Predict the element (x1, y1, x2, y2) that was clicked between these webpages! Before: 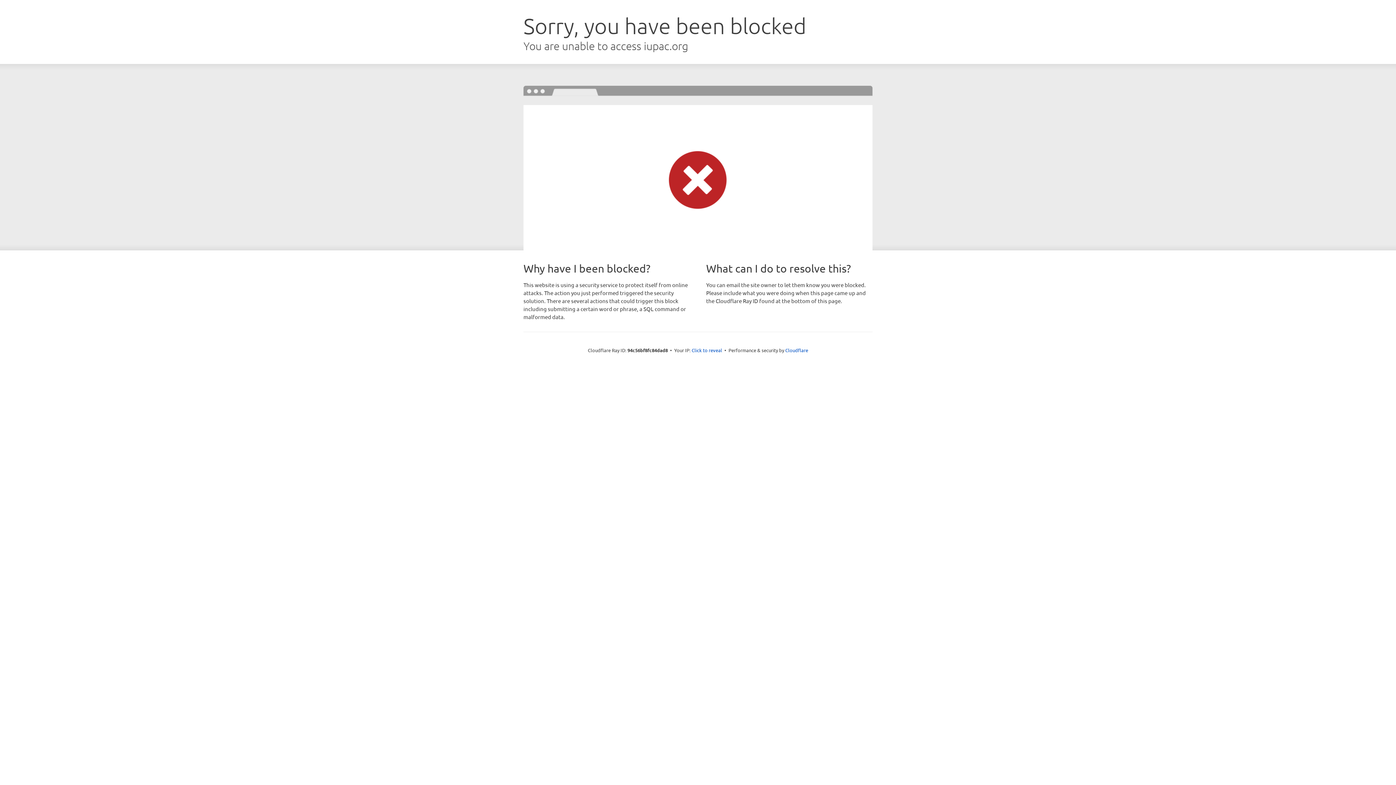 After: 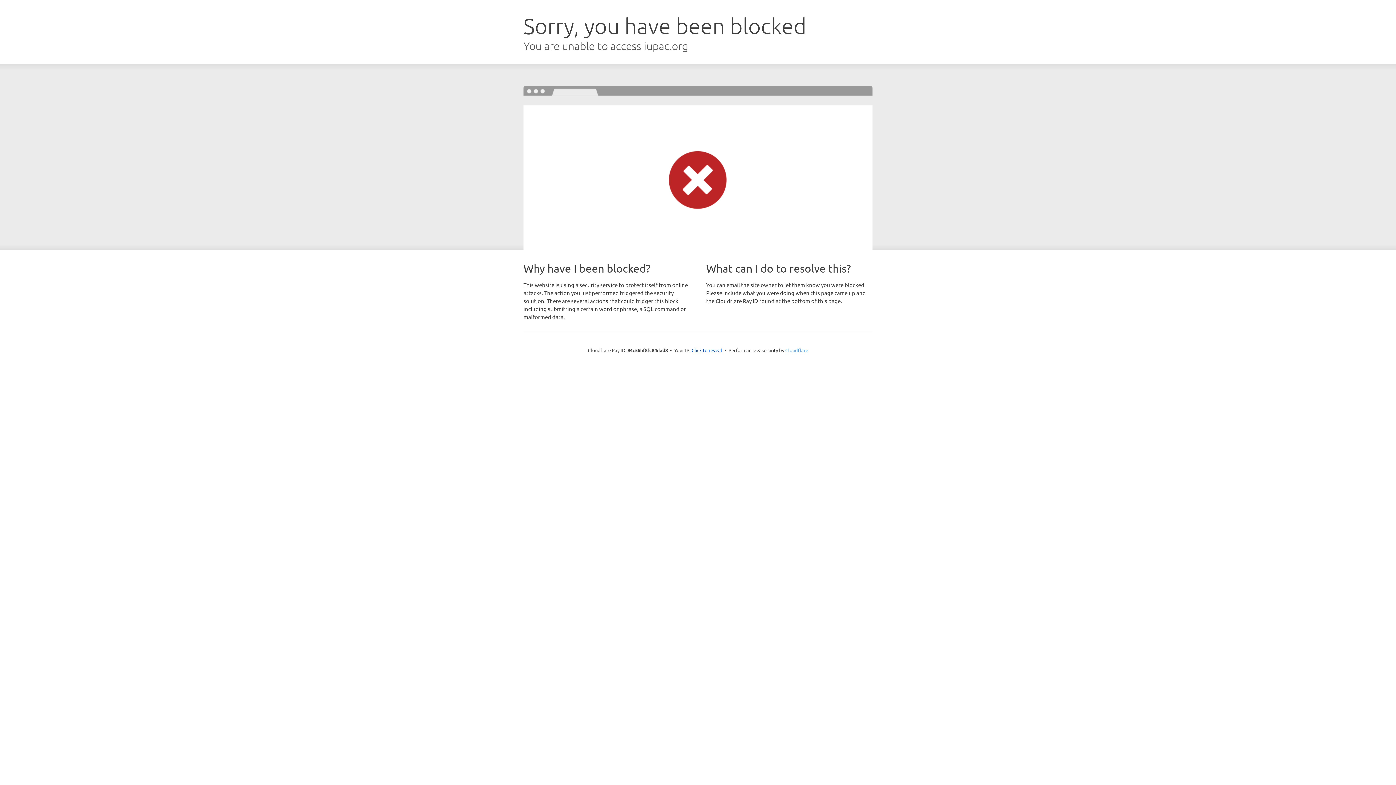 Action: label: Cloudflare bbox: (785, 347, 808, 353)